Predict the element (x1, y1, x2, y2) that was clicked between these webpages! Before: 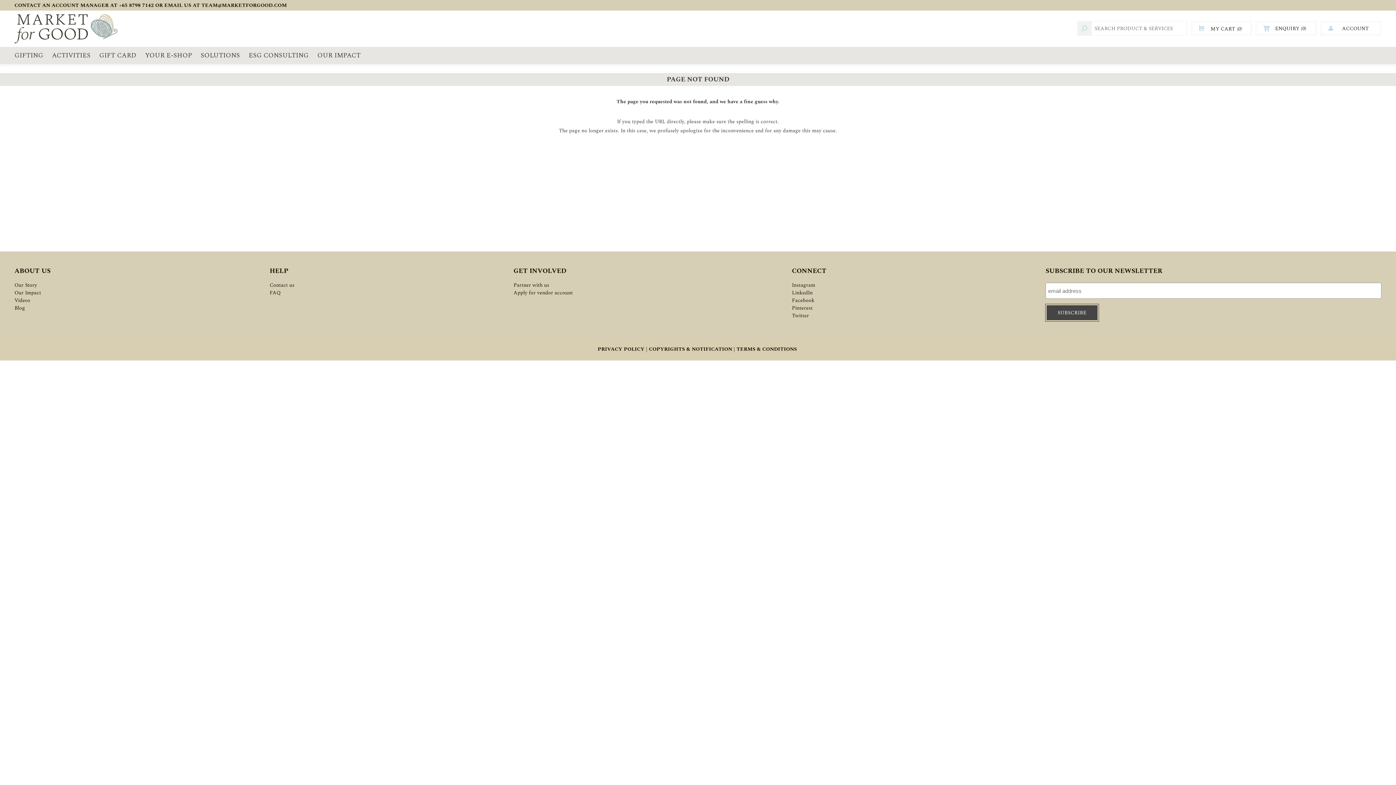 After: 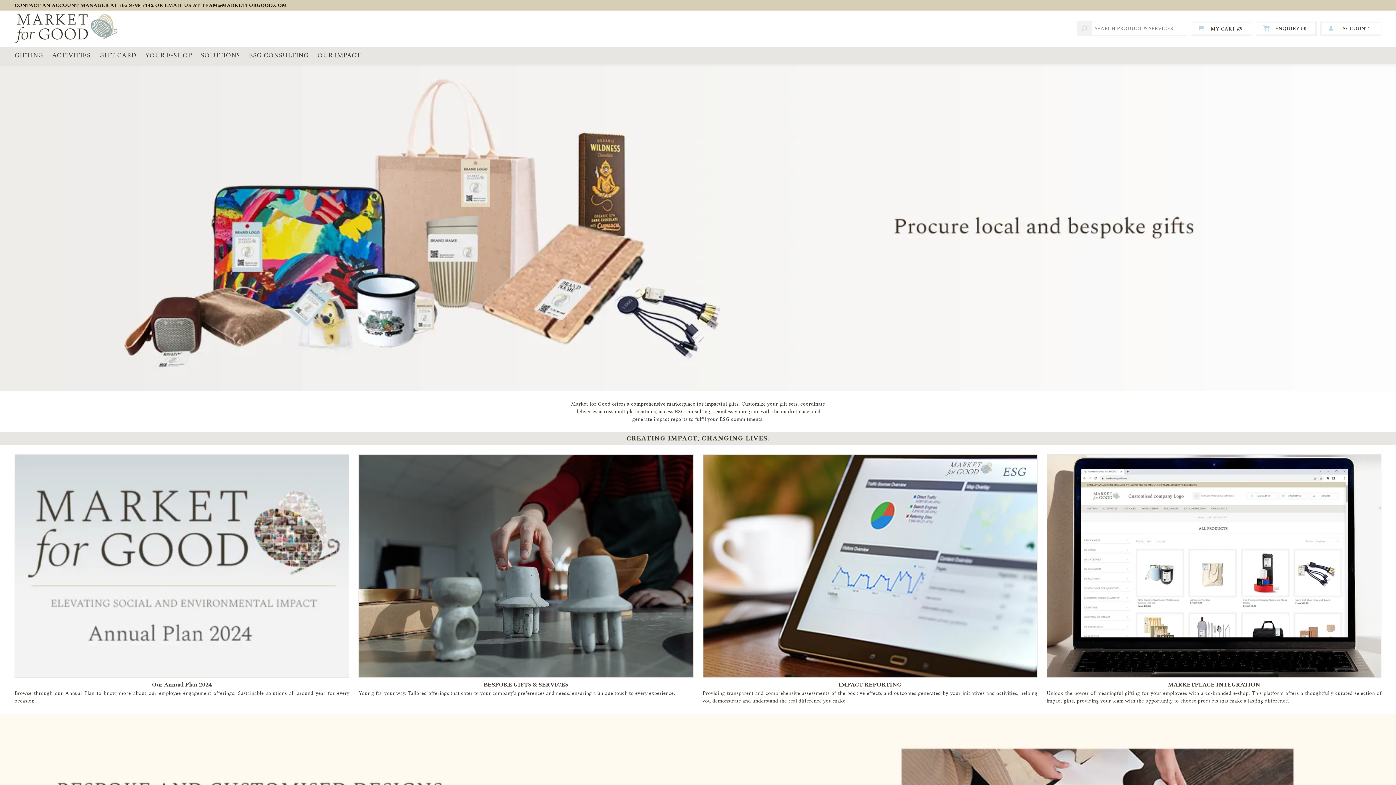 Action: bbox: (200, 50, 240, 60) label: SOLUTIONS